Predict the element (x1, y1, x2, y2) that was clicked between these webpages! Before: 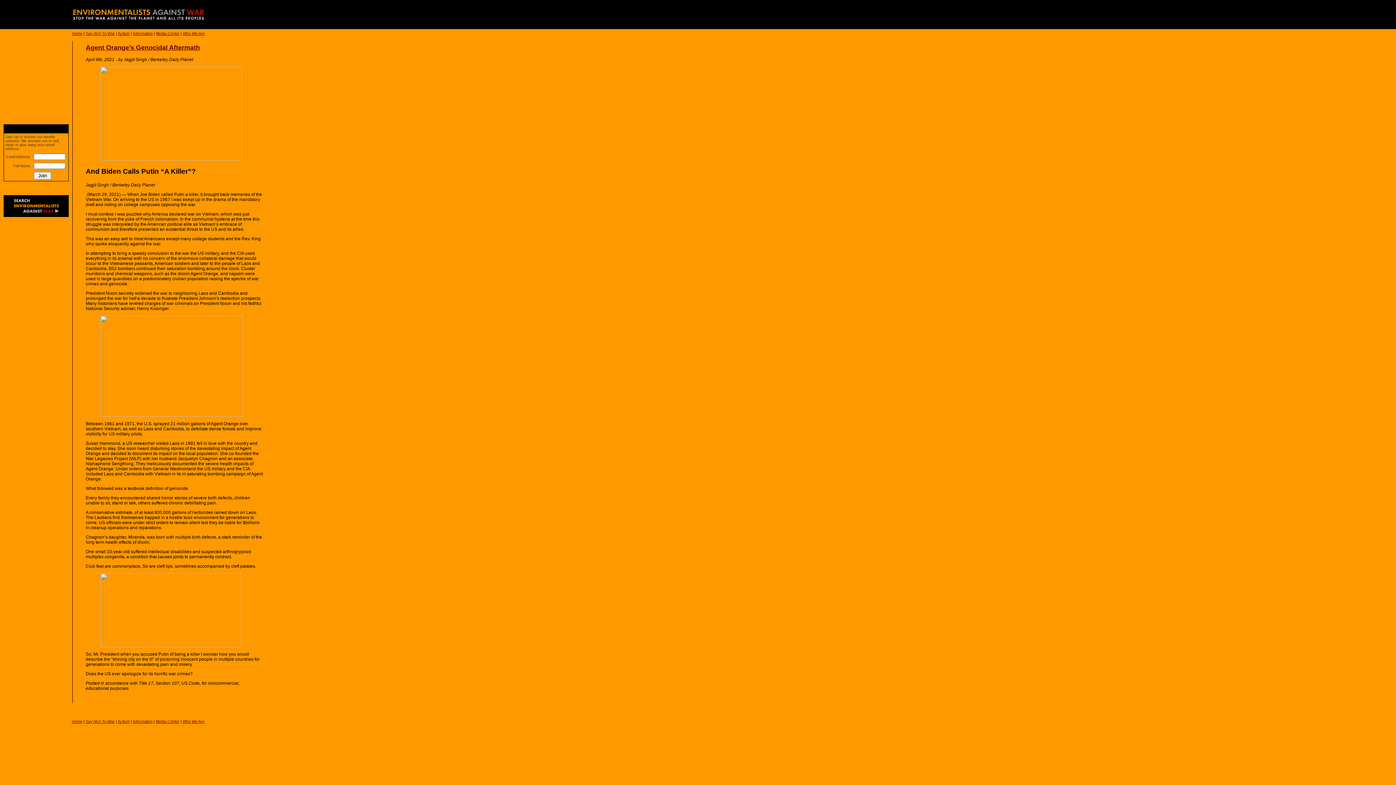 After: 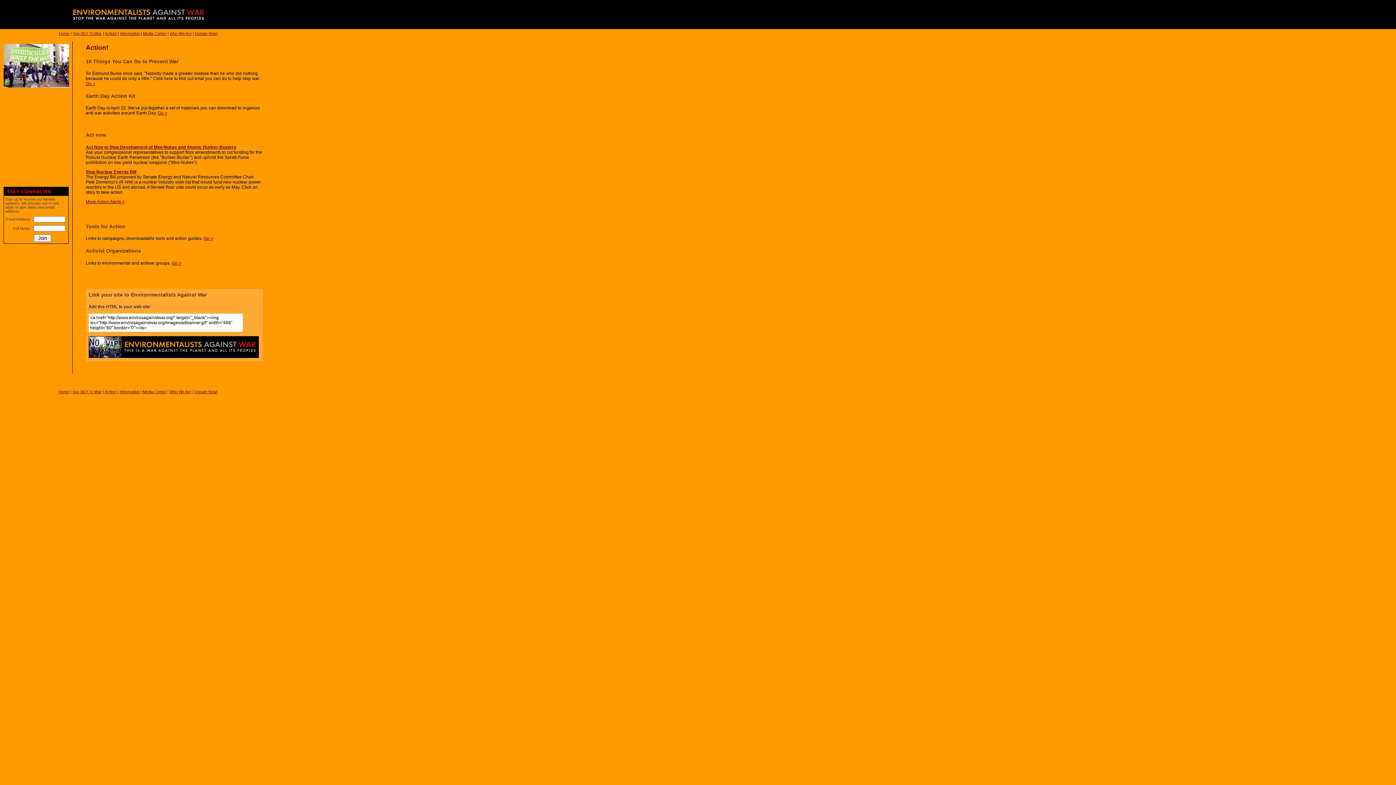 Action: bbox: (117, 719, 129, 724) label: Action!